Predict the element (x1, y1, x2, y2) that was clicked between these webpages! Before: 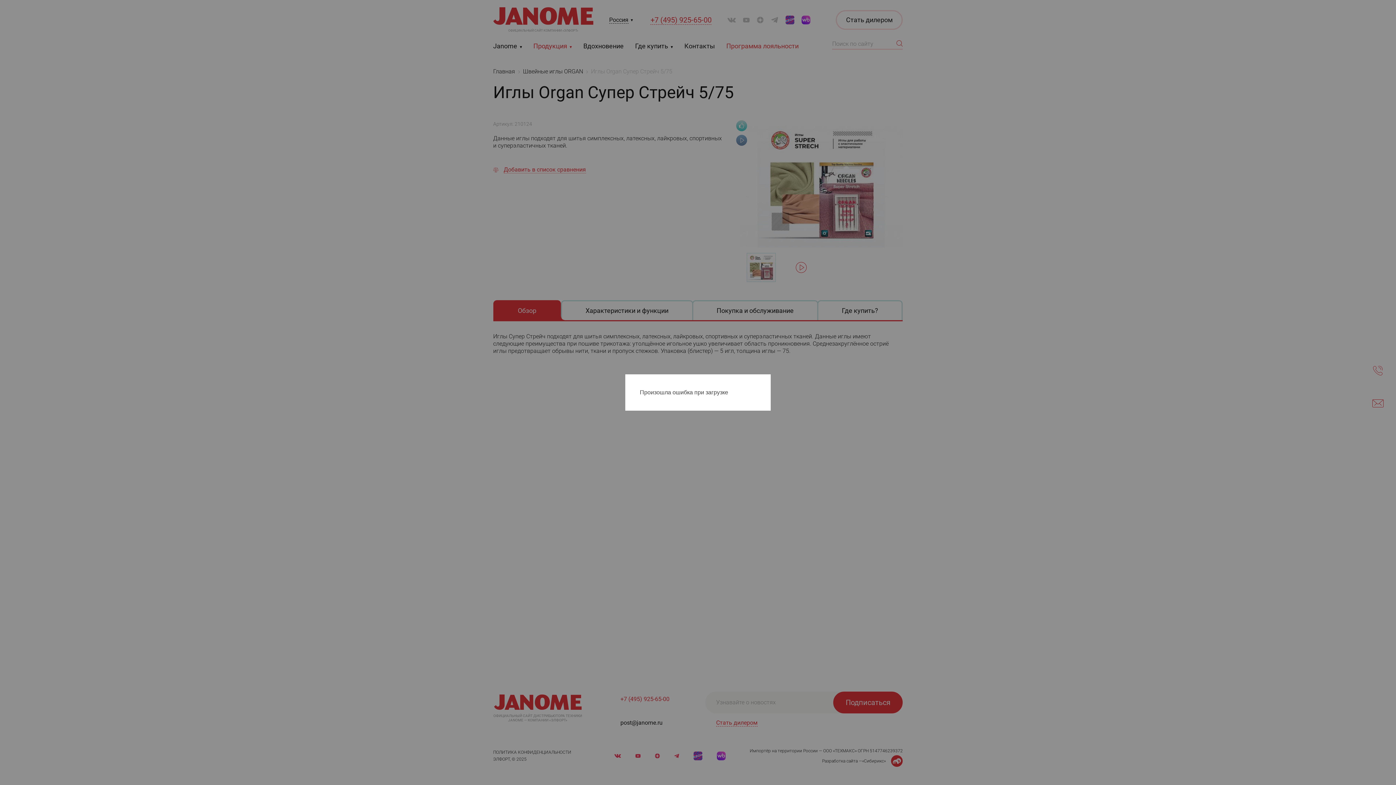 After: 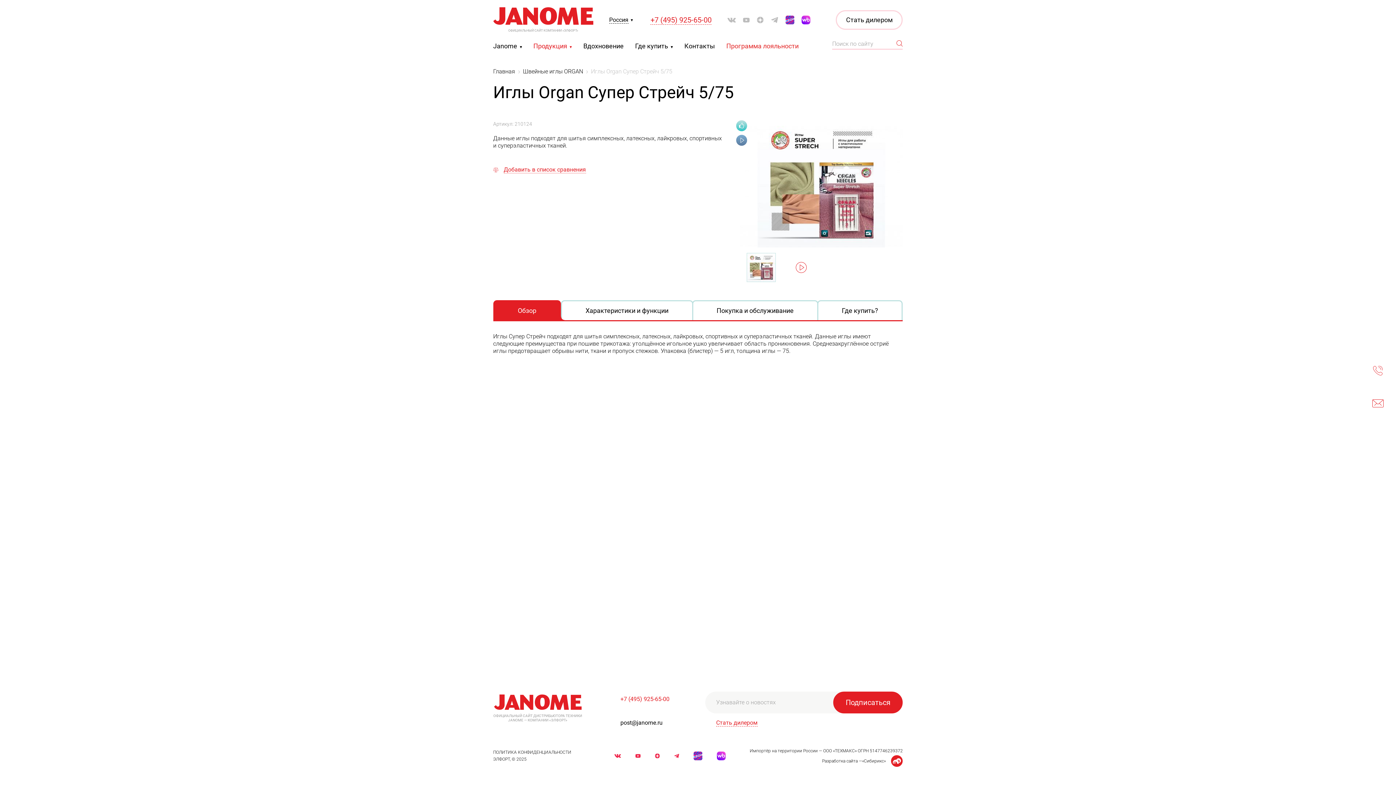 Action: bbox: (763, 374, 770, 388)